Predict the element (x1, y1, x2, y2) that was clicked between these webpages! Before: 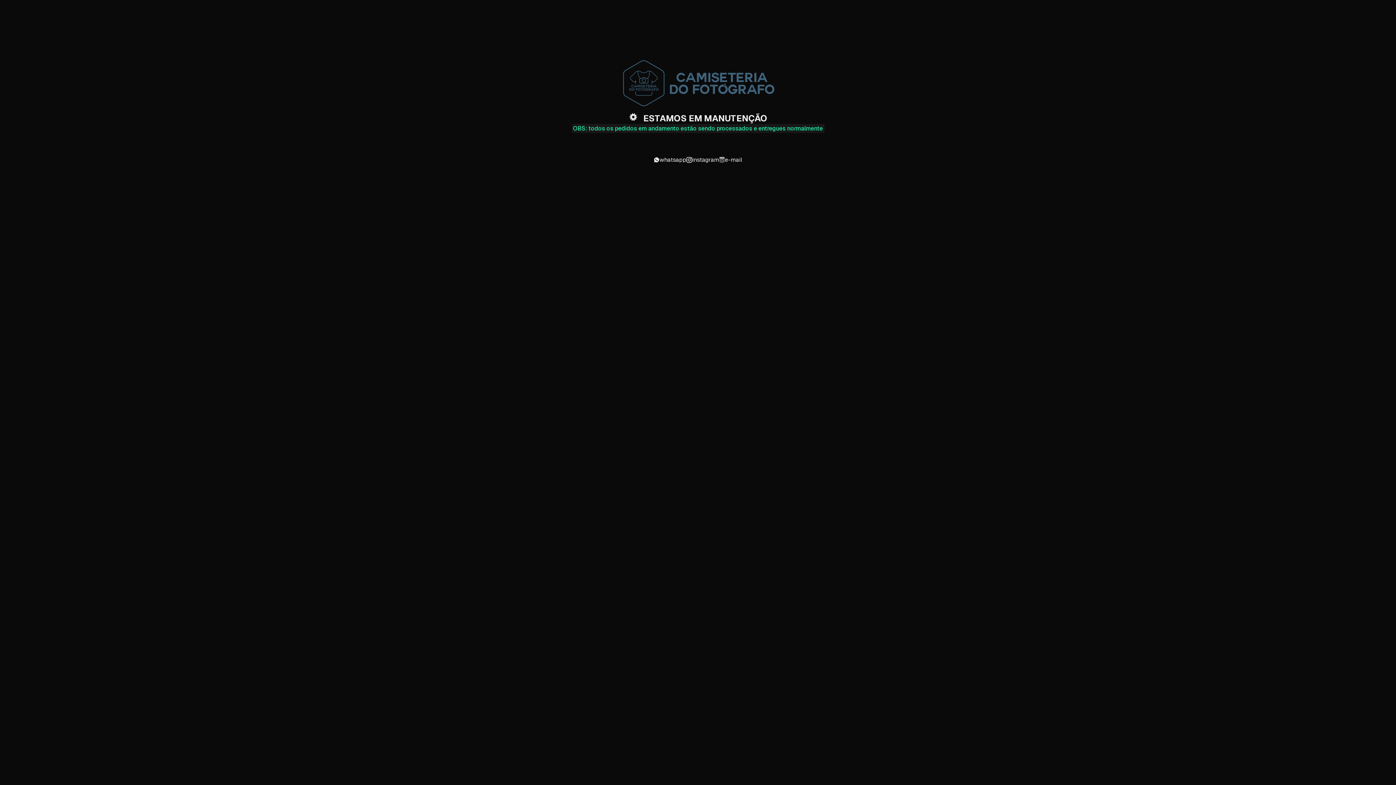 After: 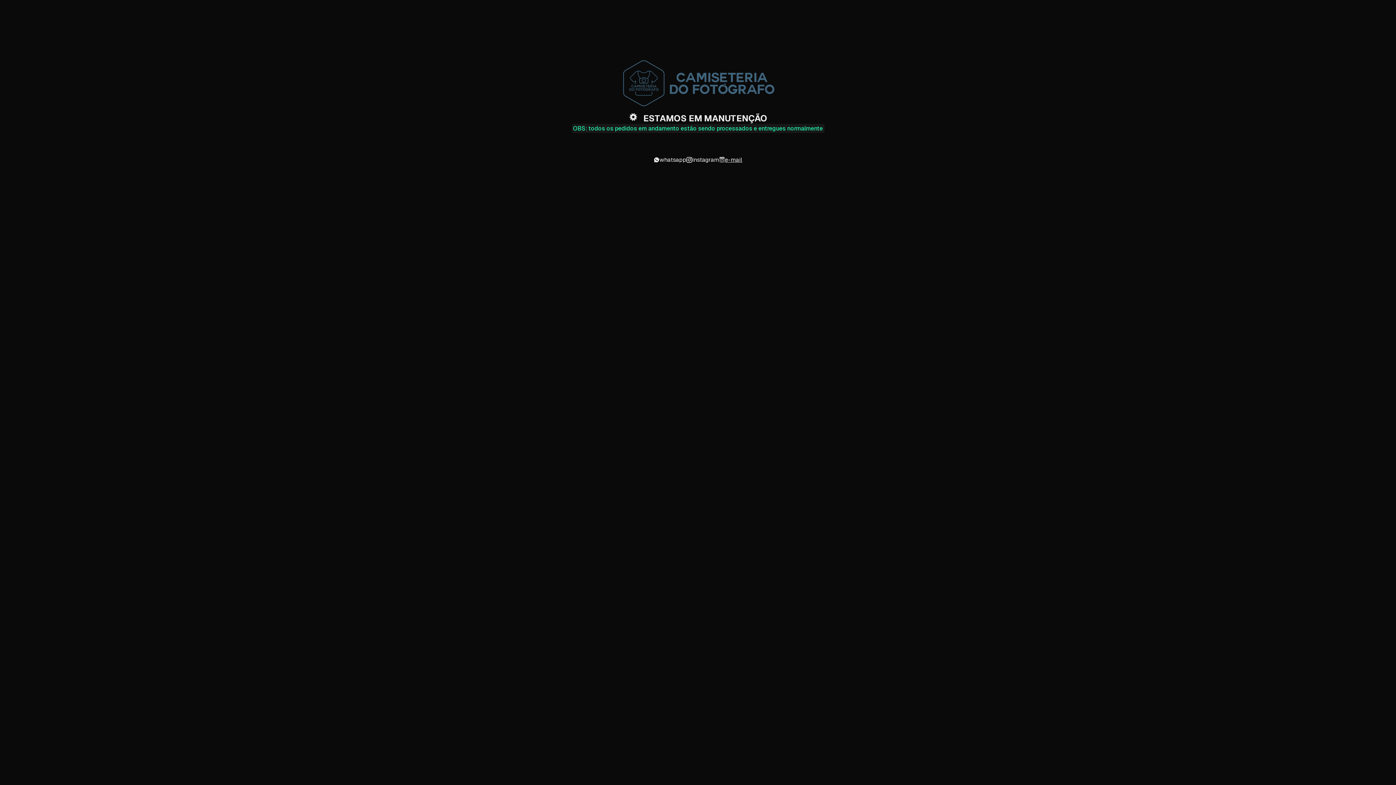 Action: bbox: (719, 156, 742, 163) label: e-mail